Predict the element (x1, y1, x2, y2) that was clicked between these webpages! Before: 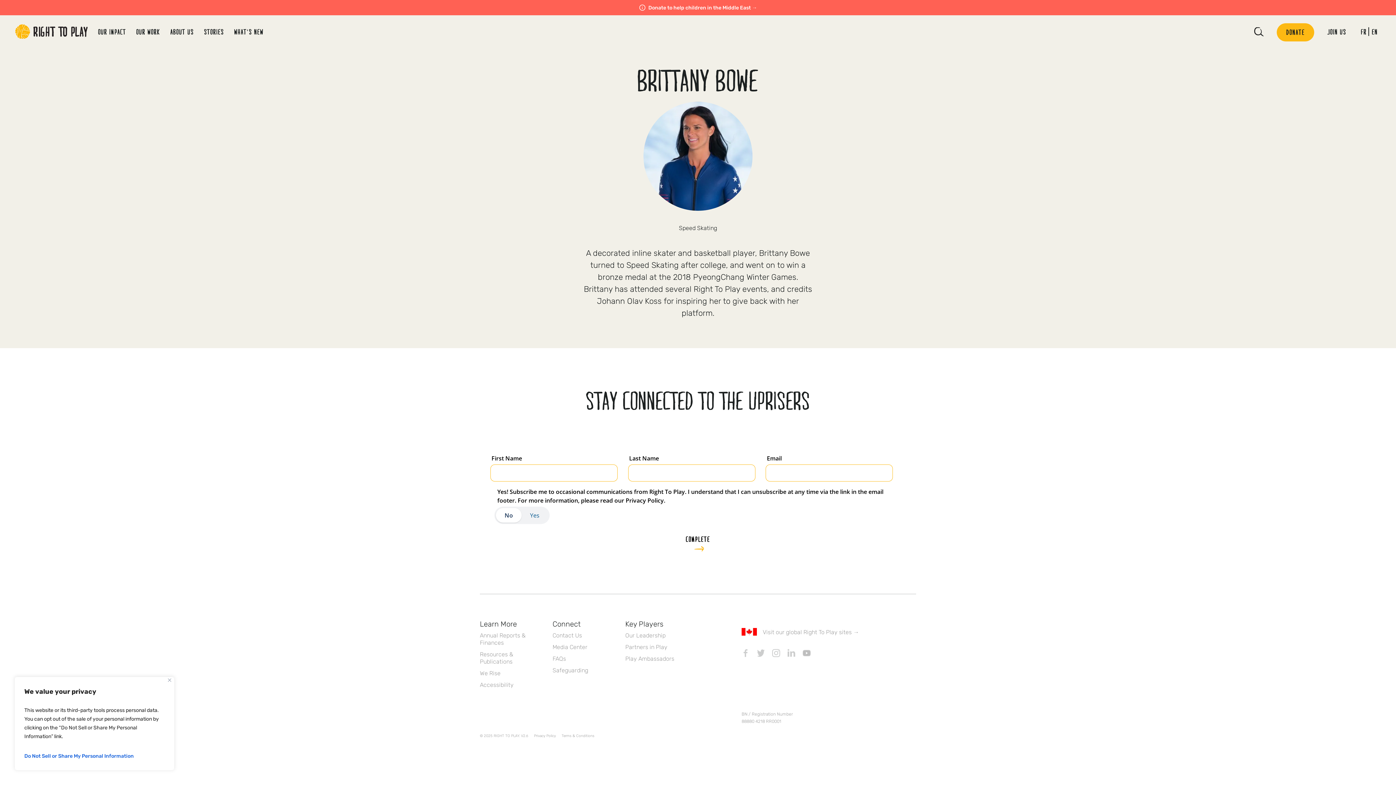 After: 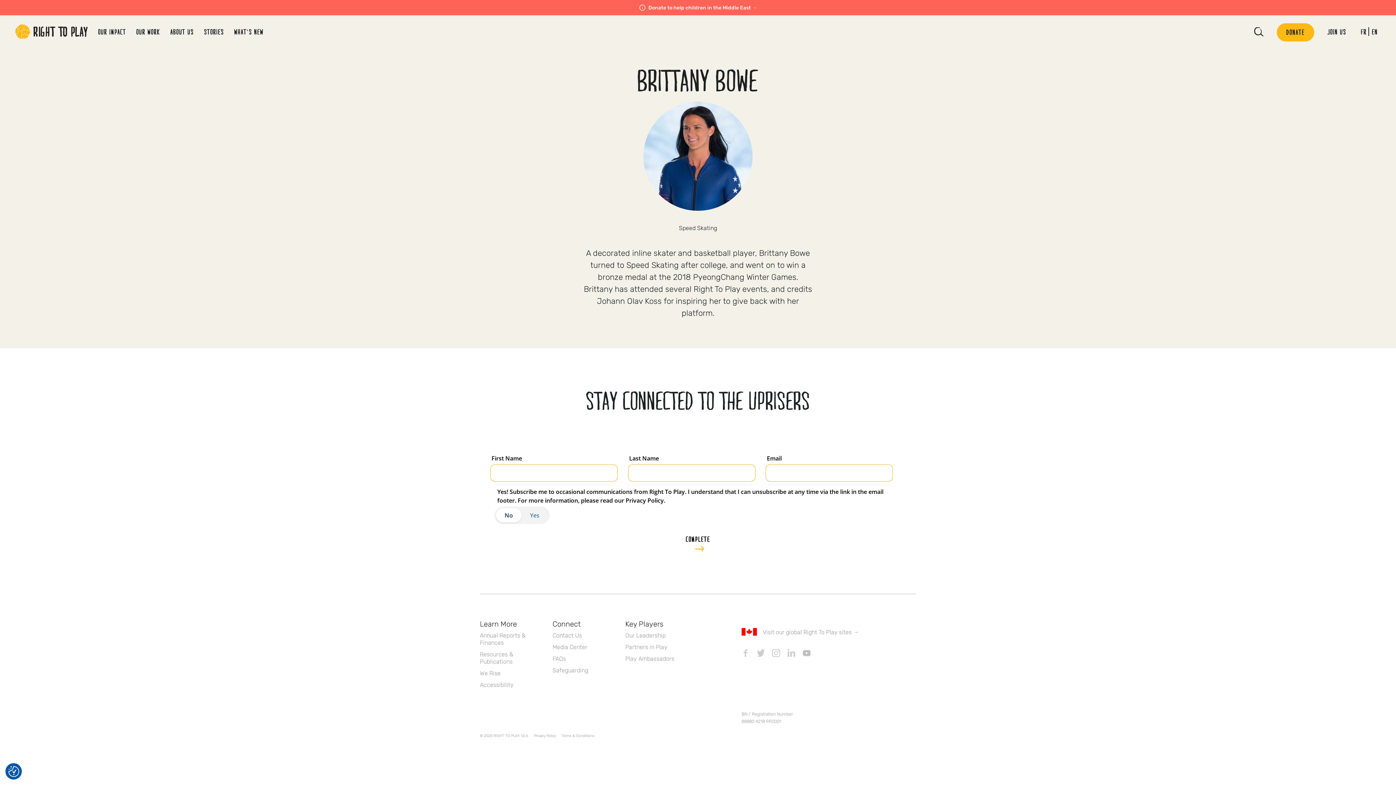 Action: label: Close bbox: (168, 678, 171, 682)